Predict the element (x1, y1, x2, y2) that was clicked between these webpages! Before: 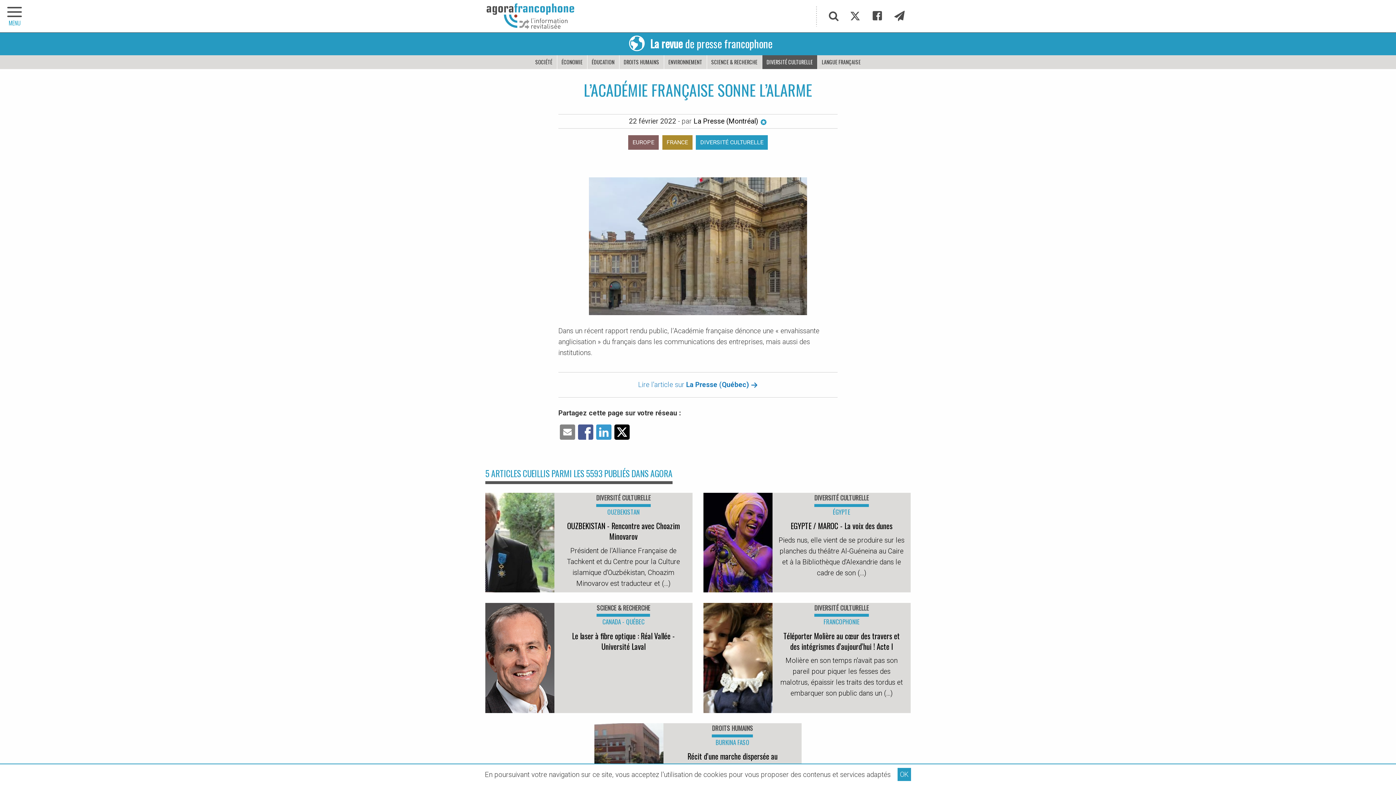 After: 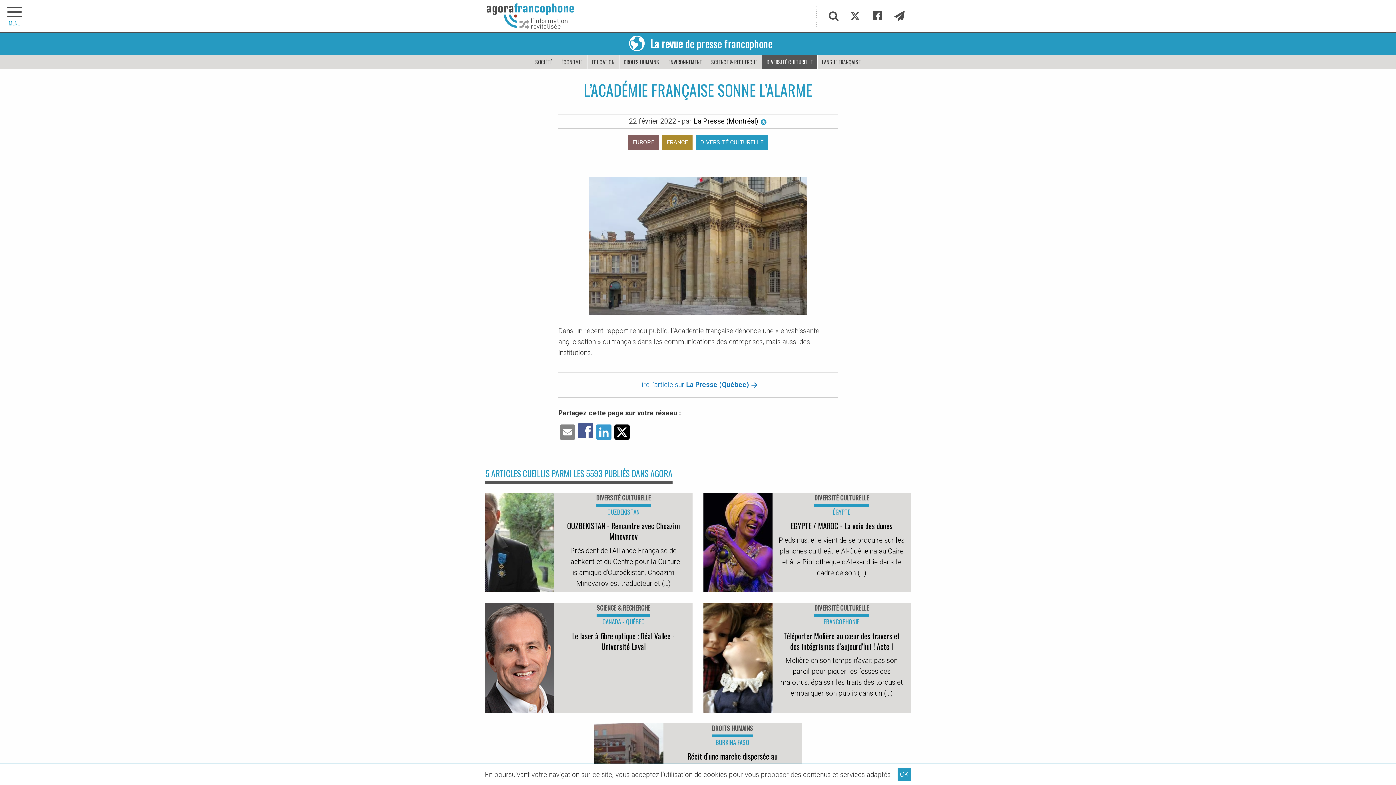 Action: bbox: (578, 427, 593, 436)